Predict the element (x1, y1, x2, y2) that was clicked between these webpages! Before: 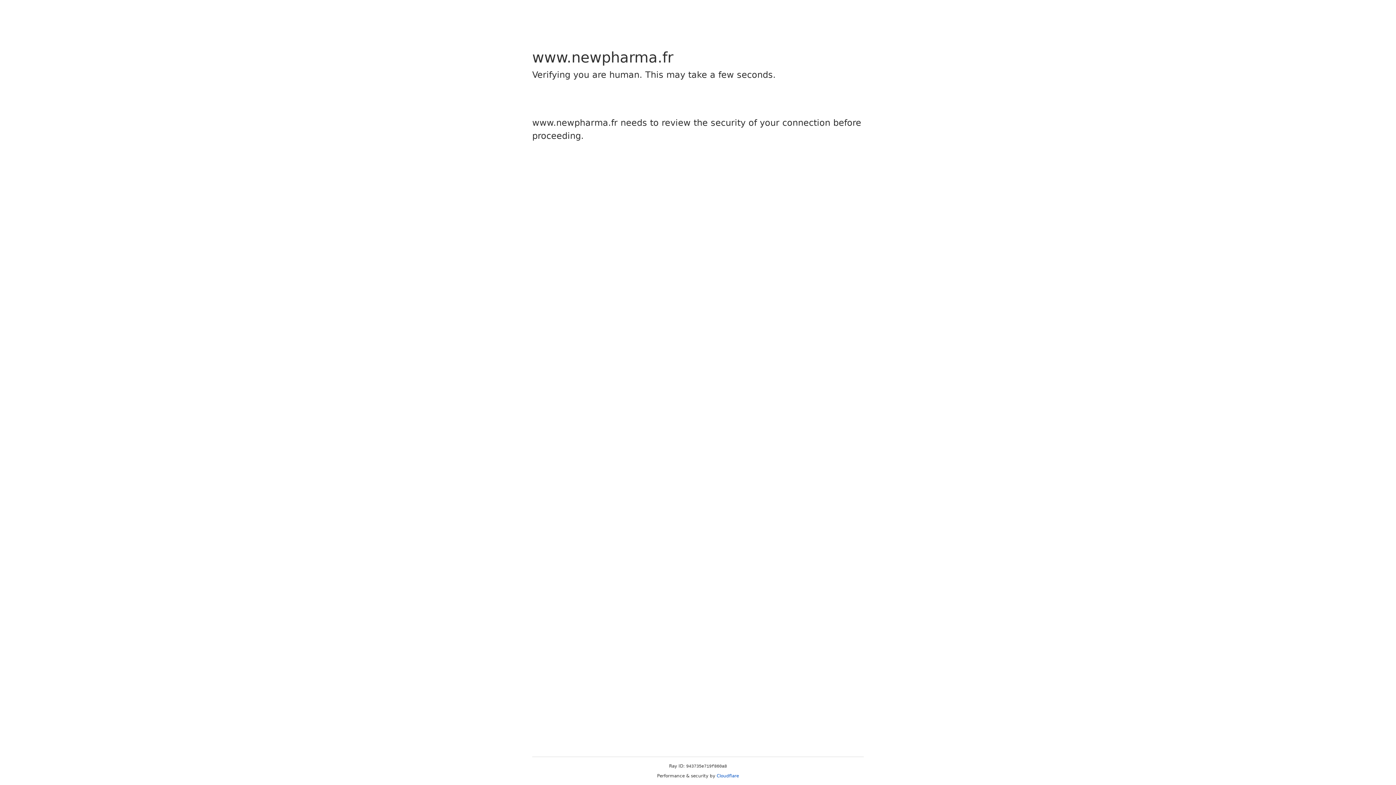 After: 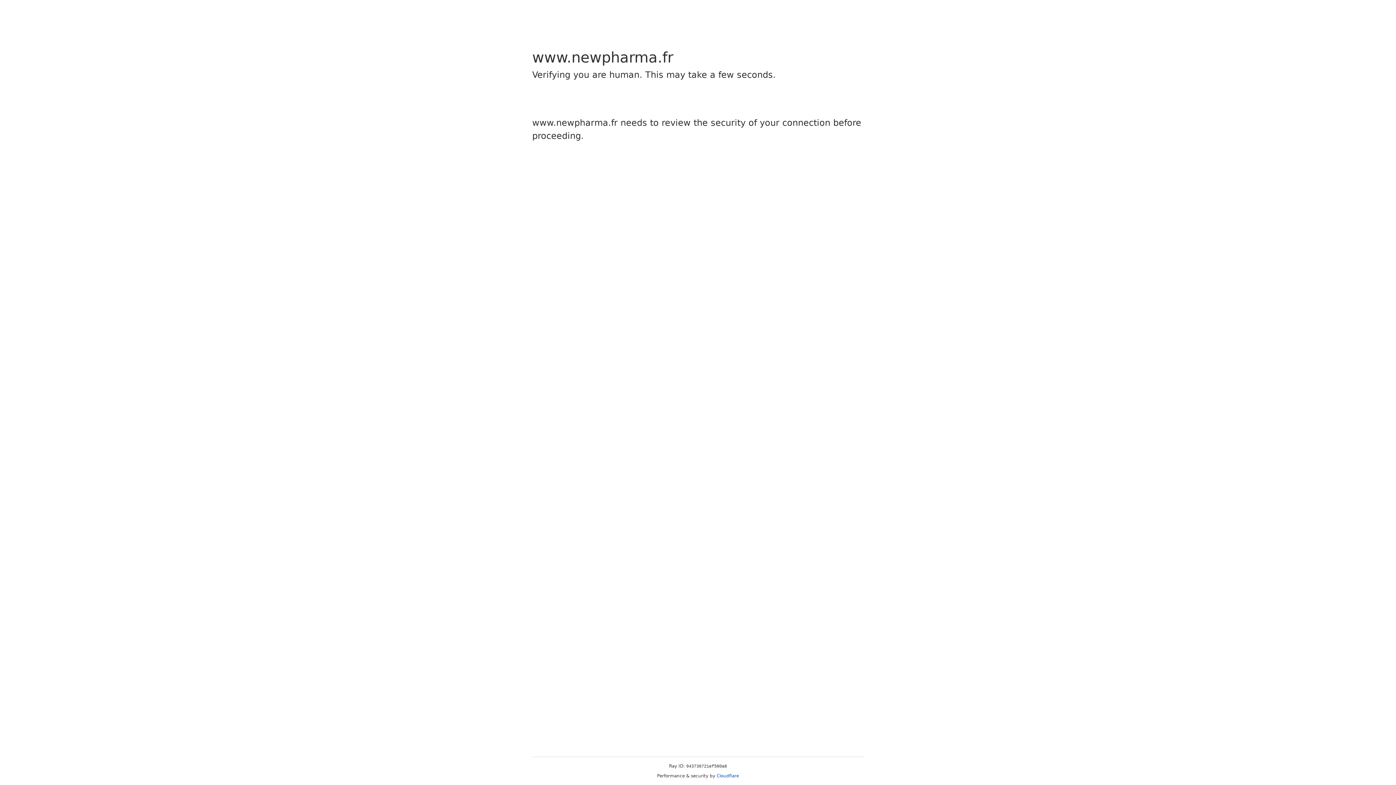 Action: label: Cloudflare bbox: (716, 773, 739, 778)